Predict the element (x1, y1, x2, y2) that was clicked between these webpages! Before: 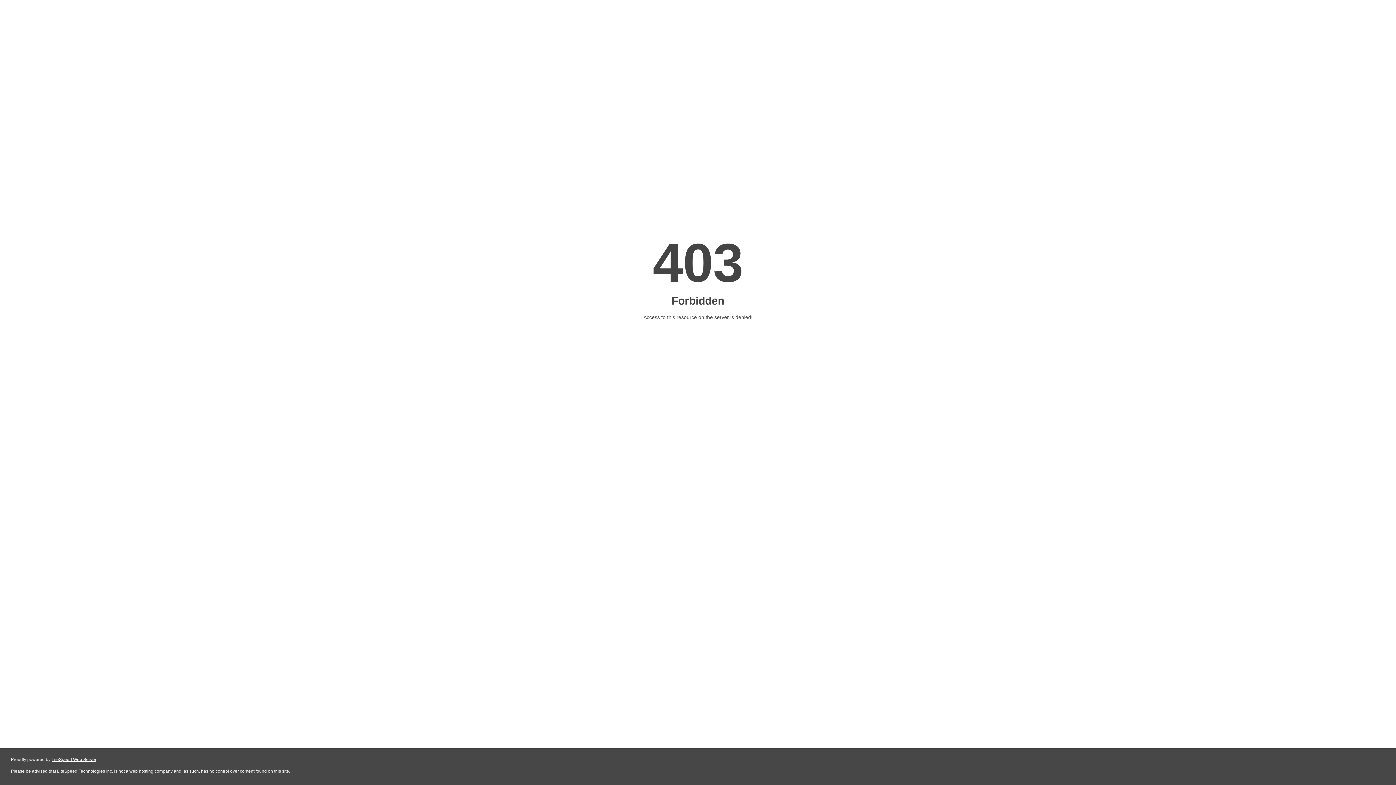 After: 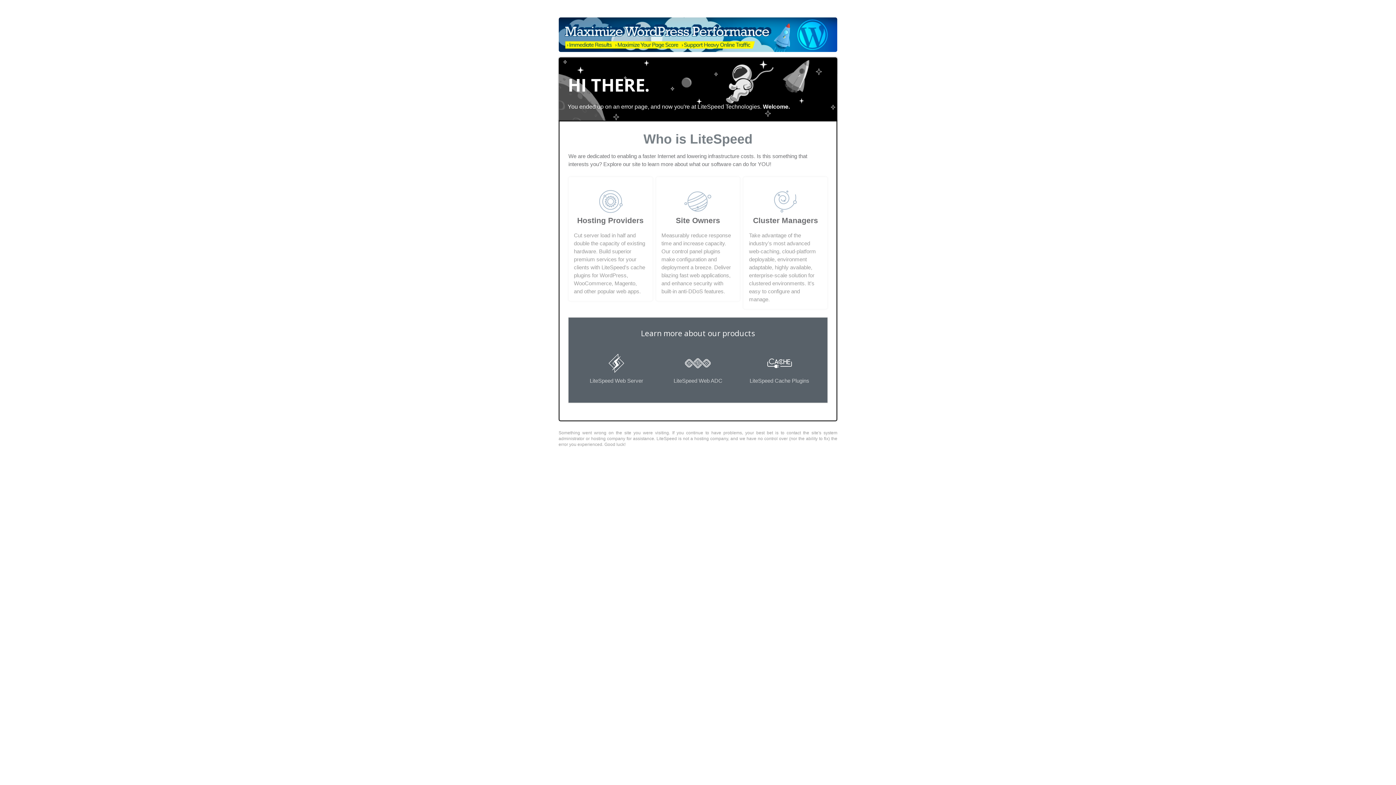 Action: label: LiteSpeed Web Server bbox: (51, 757, 96, 762)